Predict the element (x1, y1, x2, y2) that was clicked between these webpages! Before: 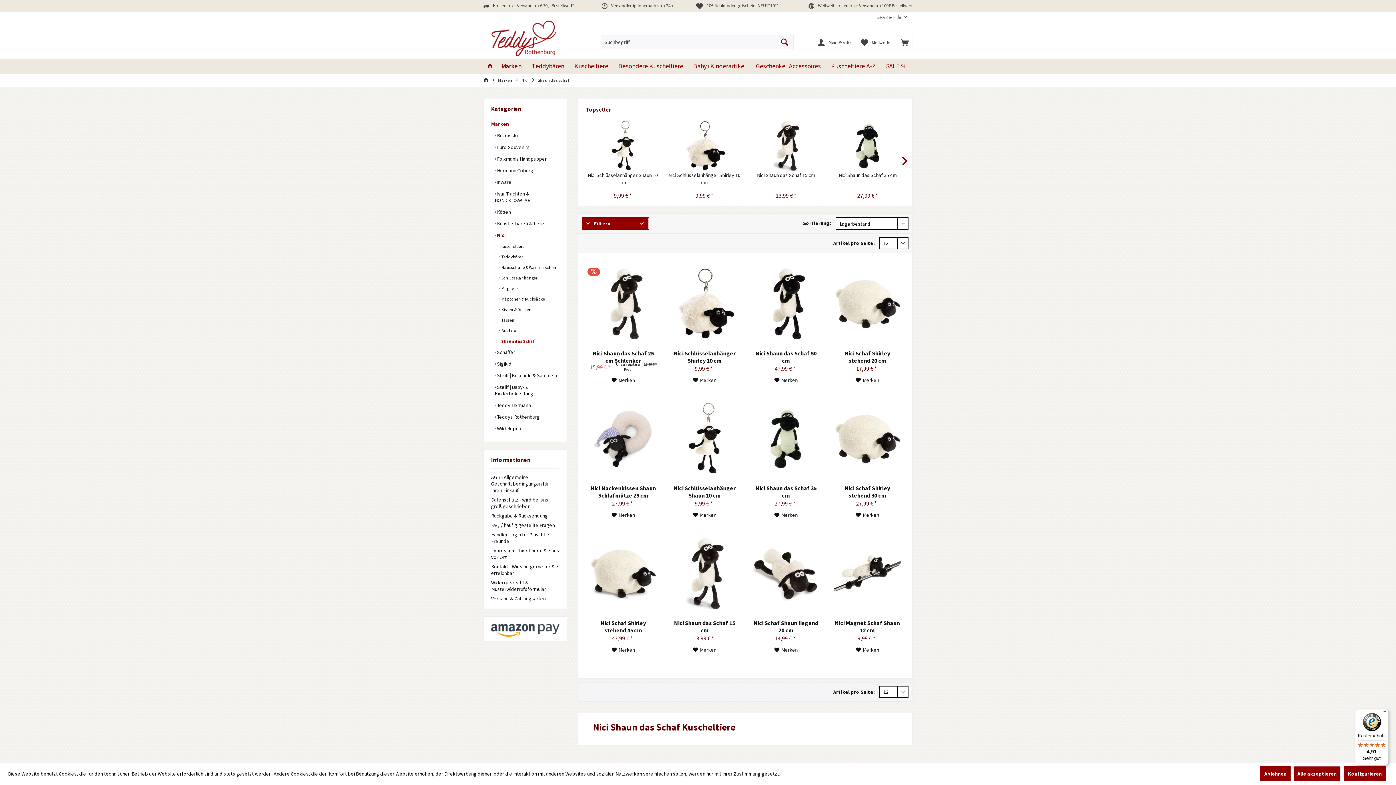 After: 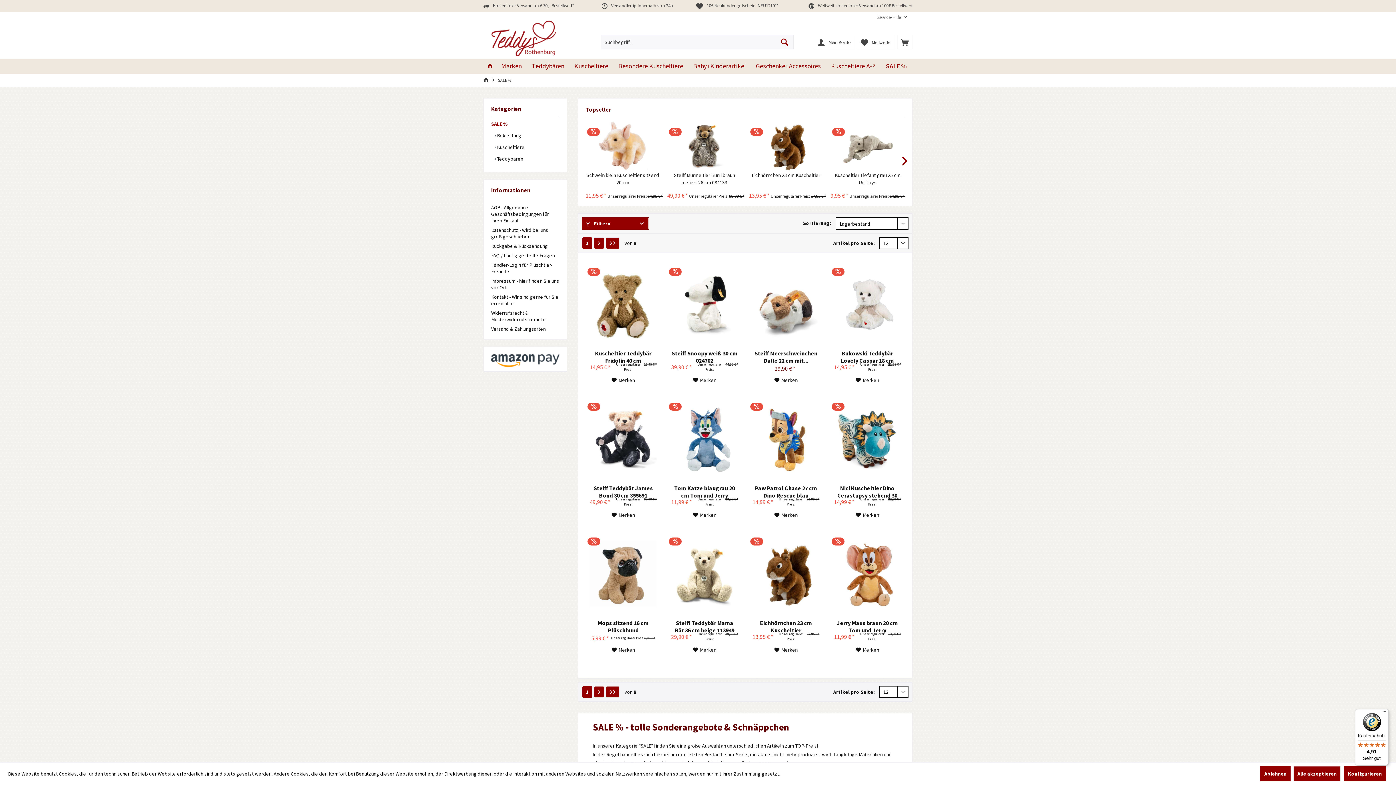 Action: label: SALE % bbox: (881, 58, 912, 73)